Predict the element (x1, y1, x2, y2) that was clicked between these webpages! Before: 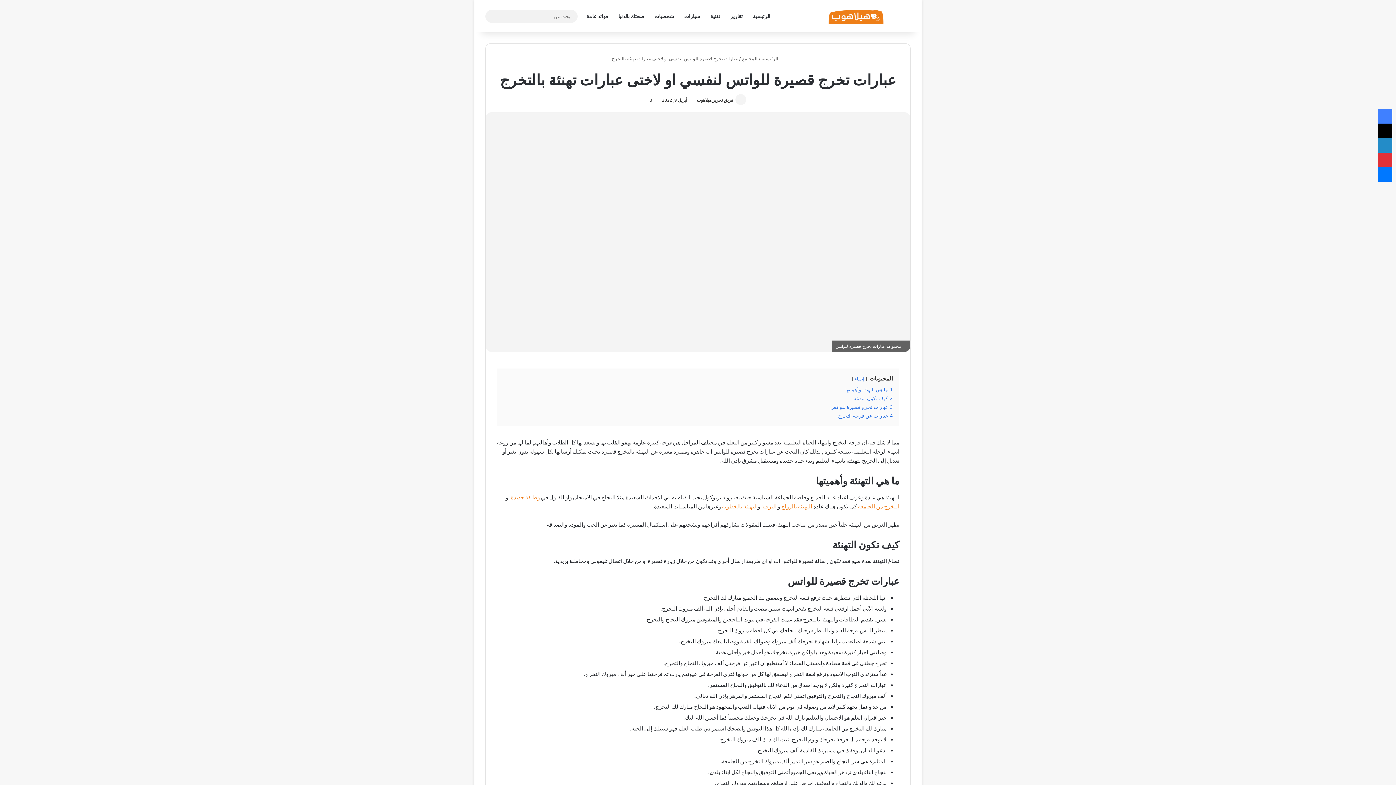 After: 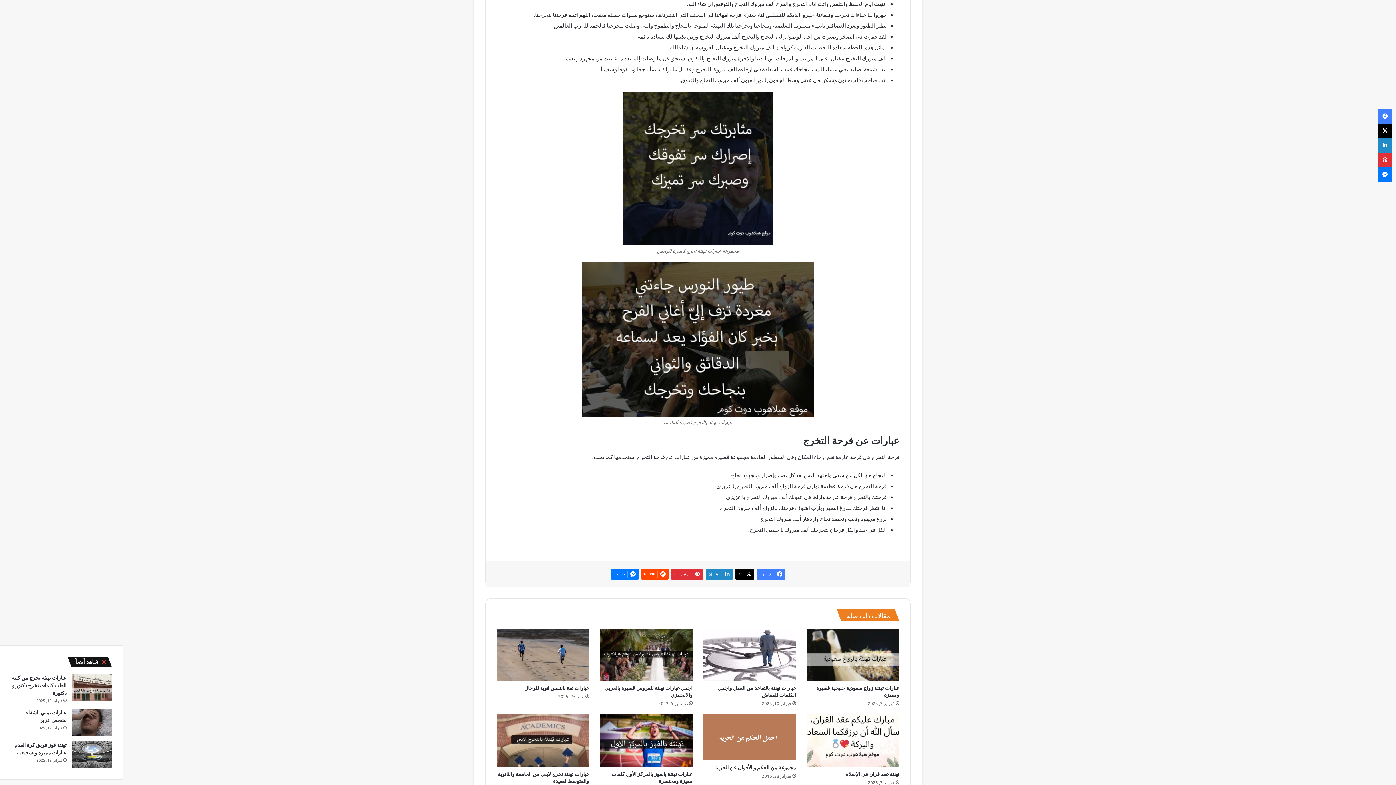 Action: label: 4 عبارات عن فرحة التخرج bbox: (838, 412, 893, 418)